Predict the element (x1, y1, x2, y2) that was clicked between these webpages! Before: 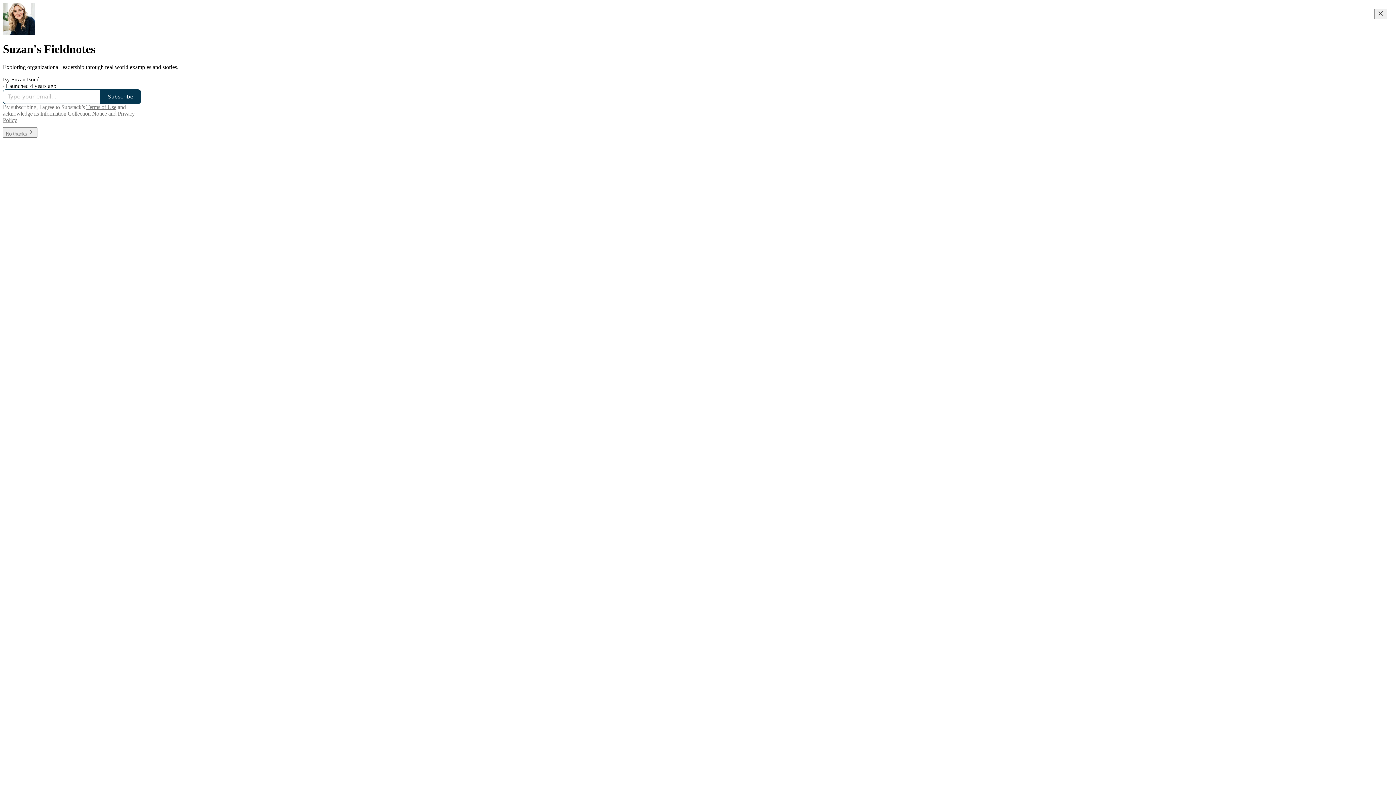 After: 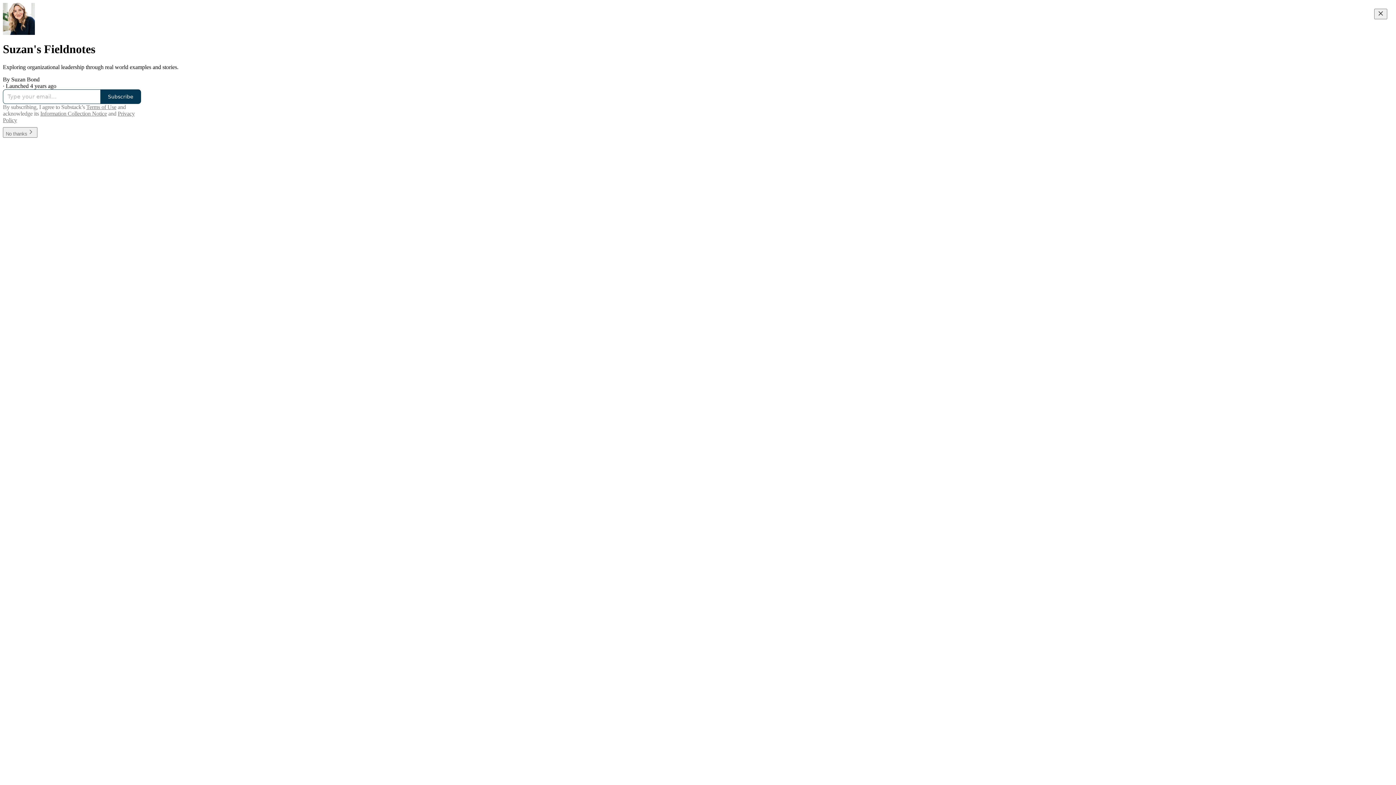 Action: label: Information Collection Notice bbox: (40, 110, 106, 116)